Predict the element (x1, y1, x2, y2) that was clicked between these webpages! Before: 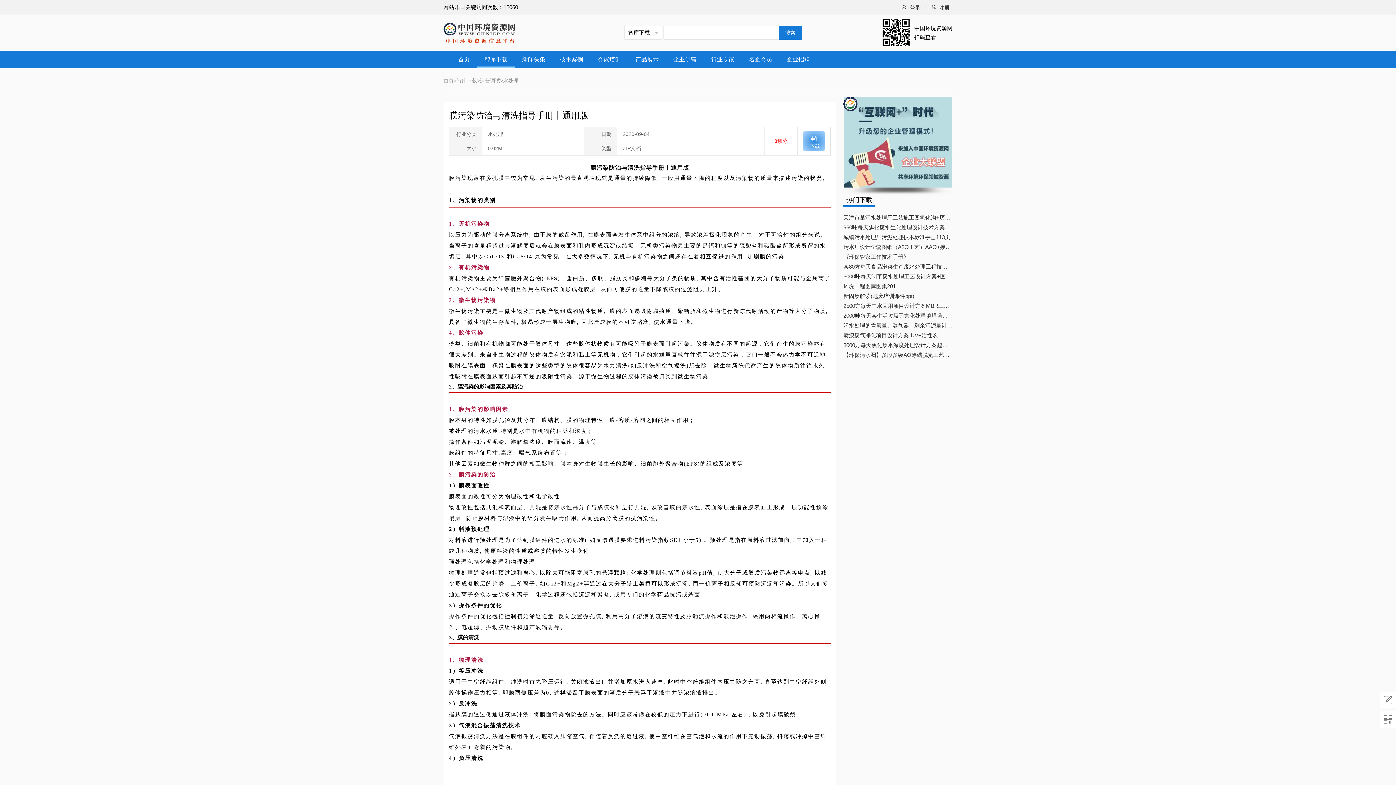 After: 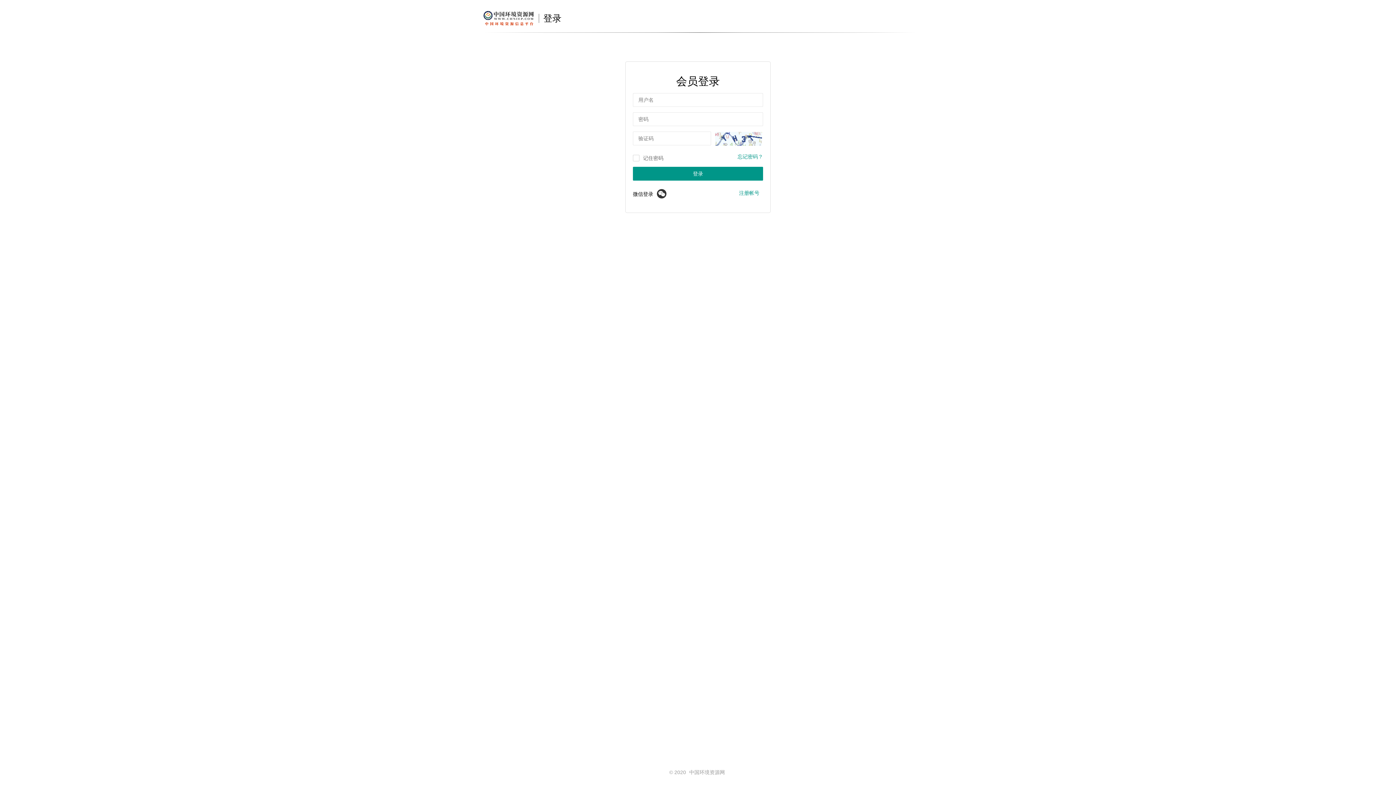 Action: bbox: (895, 0, 923, 14) label: 登录